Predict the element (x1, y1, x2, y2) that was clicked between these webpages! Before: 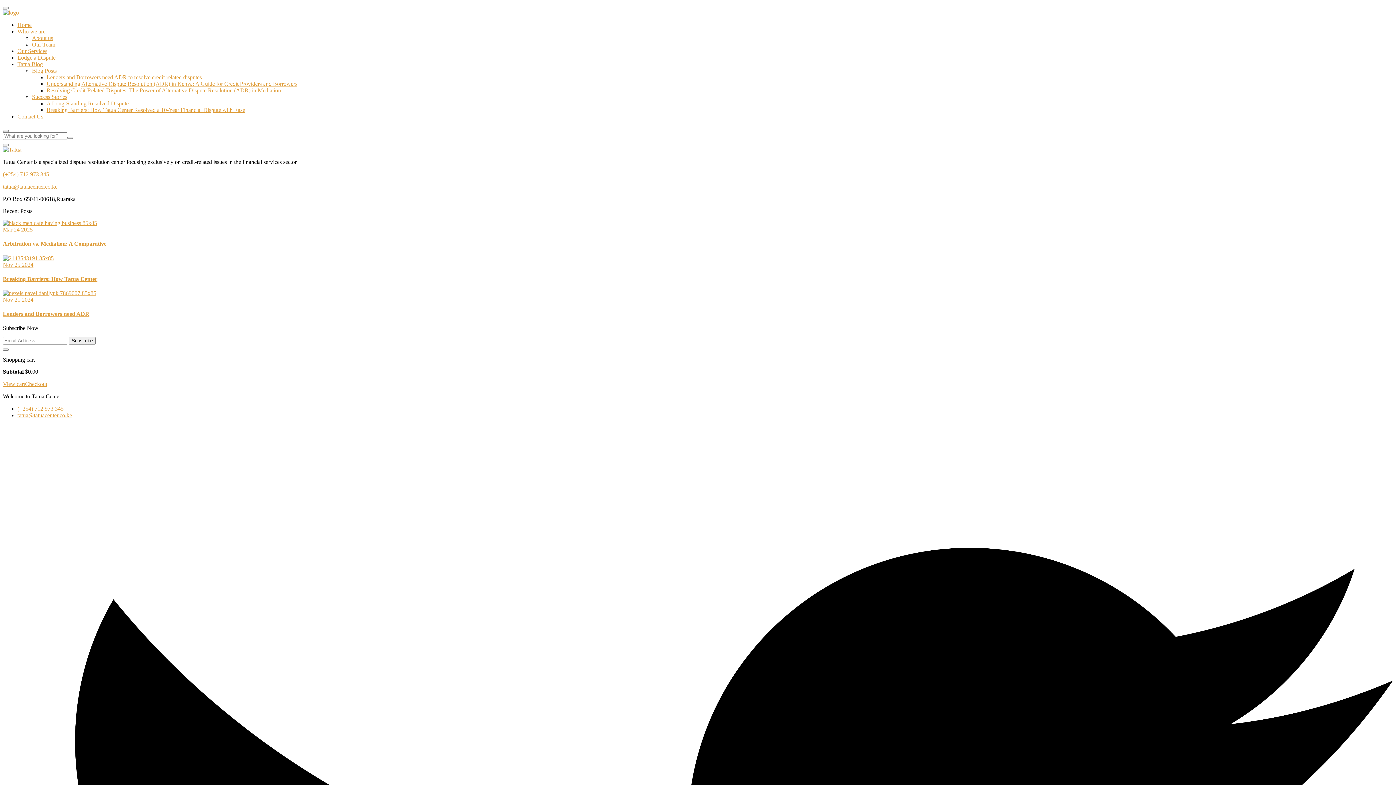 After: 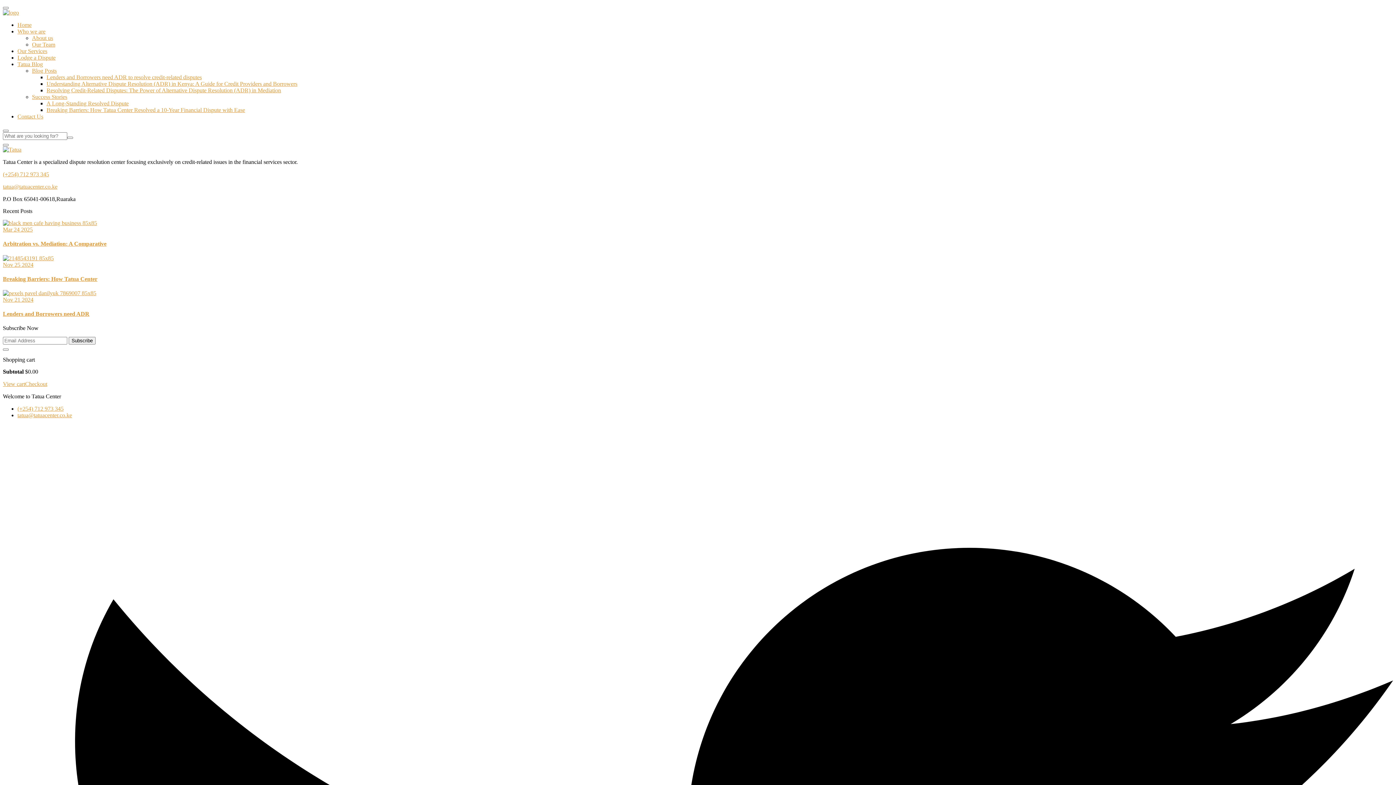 Action: bbox: (2, 9, 18, 15)